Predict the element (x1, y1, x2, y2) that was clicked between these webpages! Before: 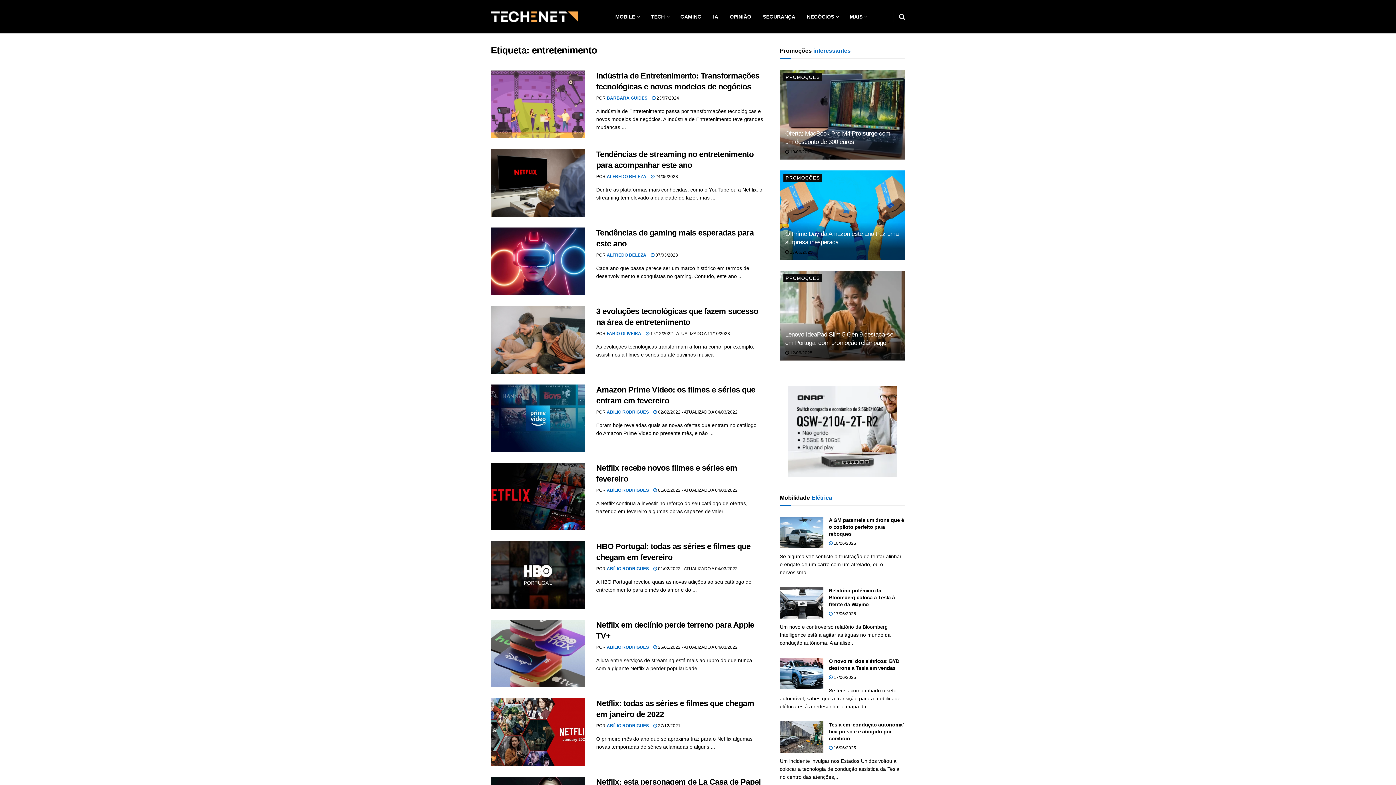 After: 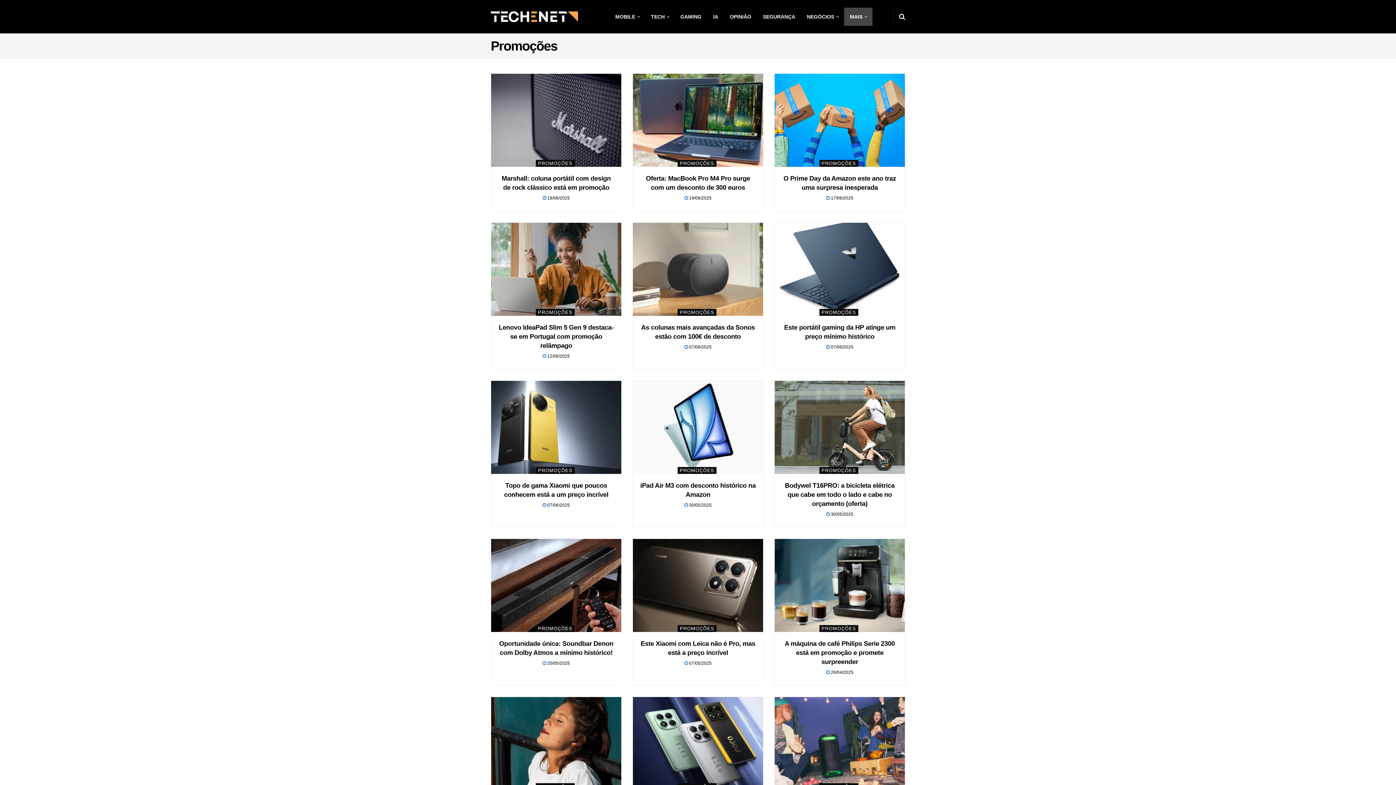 Action: label: PROMOÇÕES bbox: (783, 274, 822, 282)